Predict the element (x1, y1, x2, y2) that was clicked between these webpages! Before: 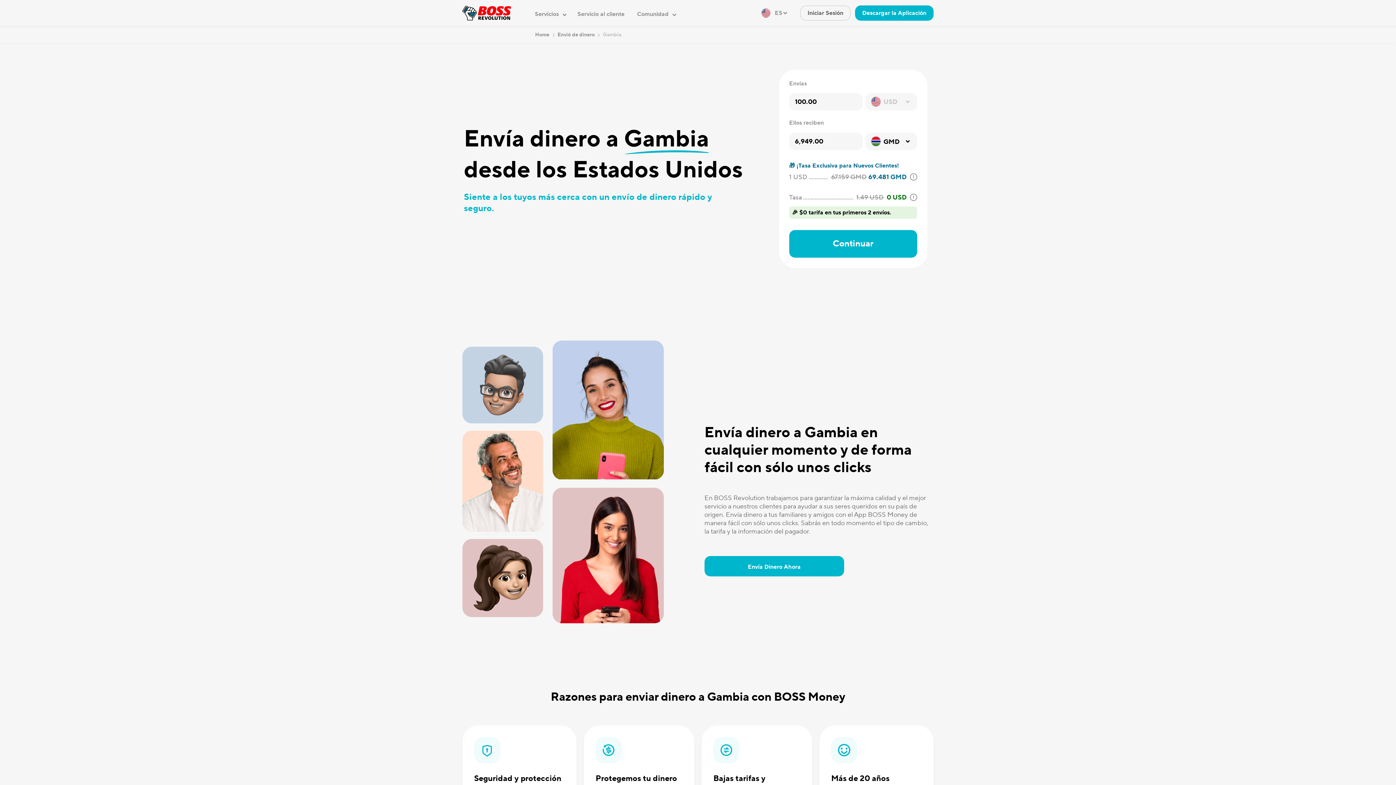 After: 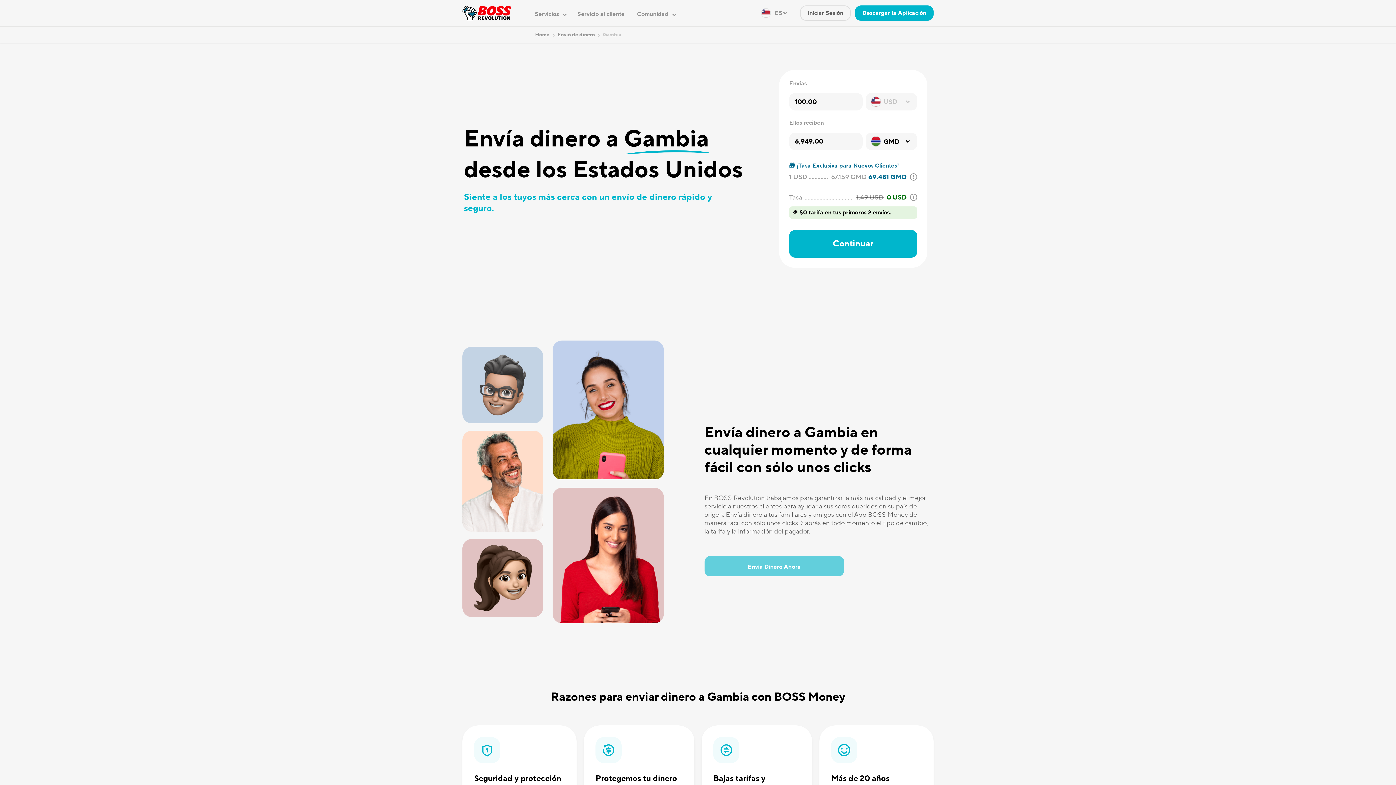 Action: bbox: (704, 556, 844, 576) label: Envía Dinero Ahora